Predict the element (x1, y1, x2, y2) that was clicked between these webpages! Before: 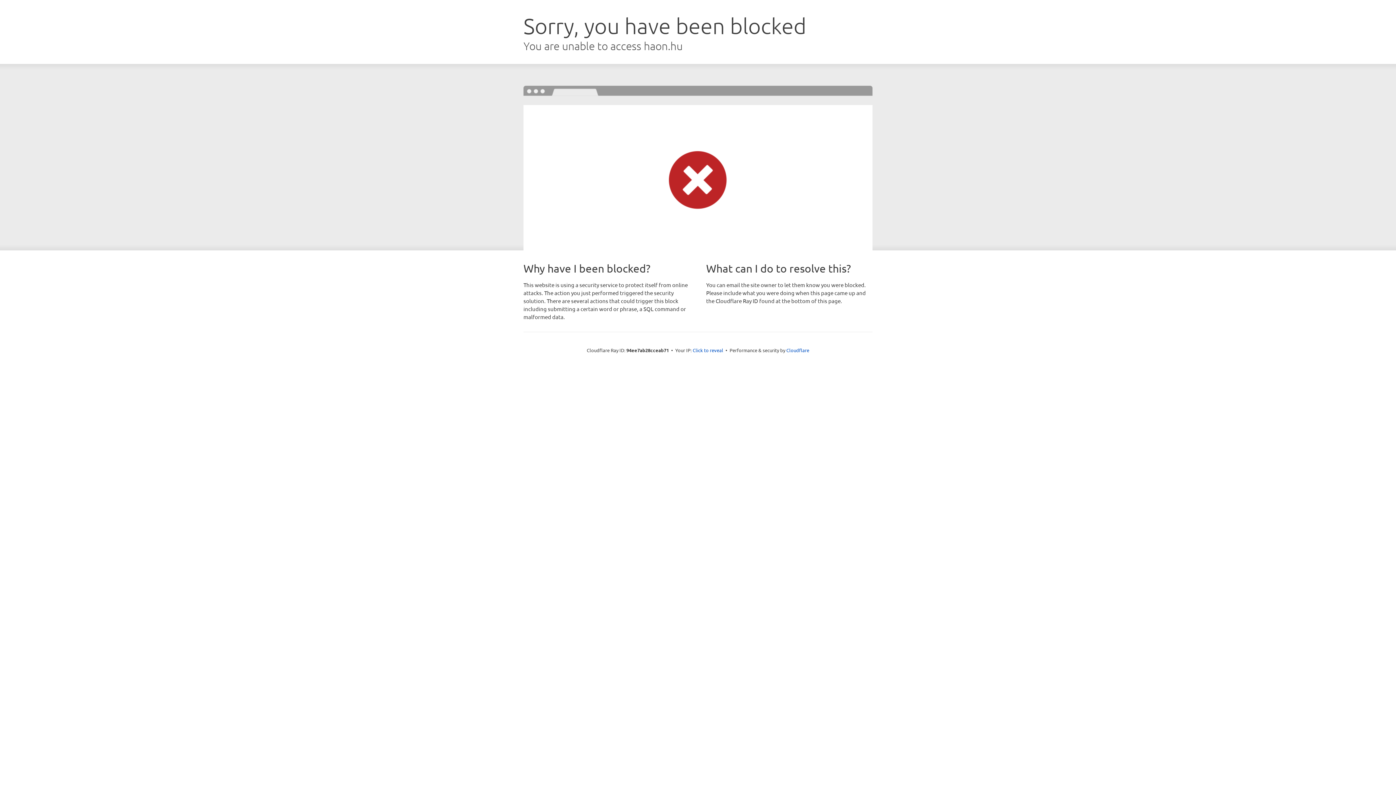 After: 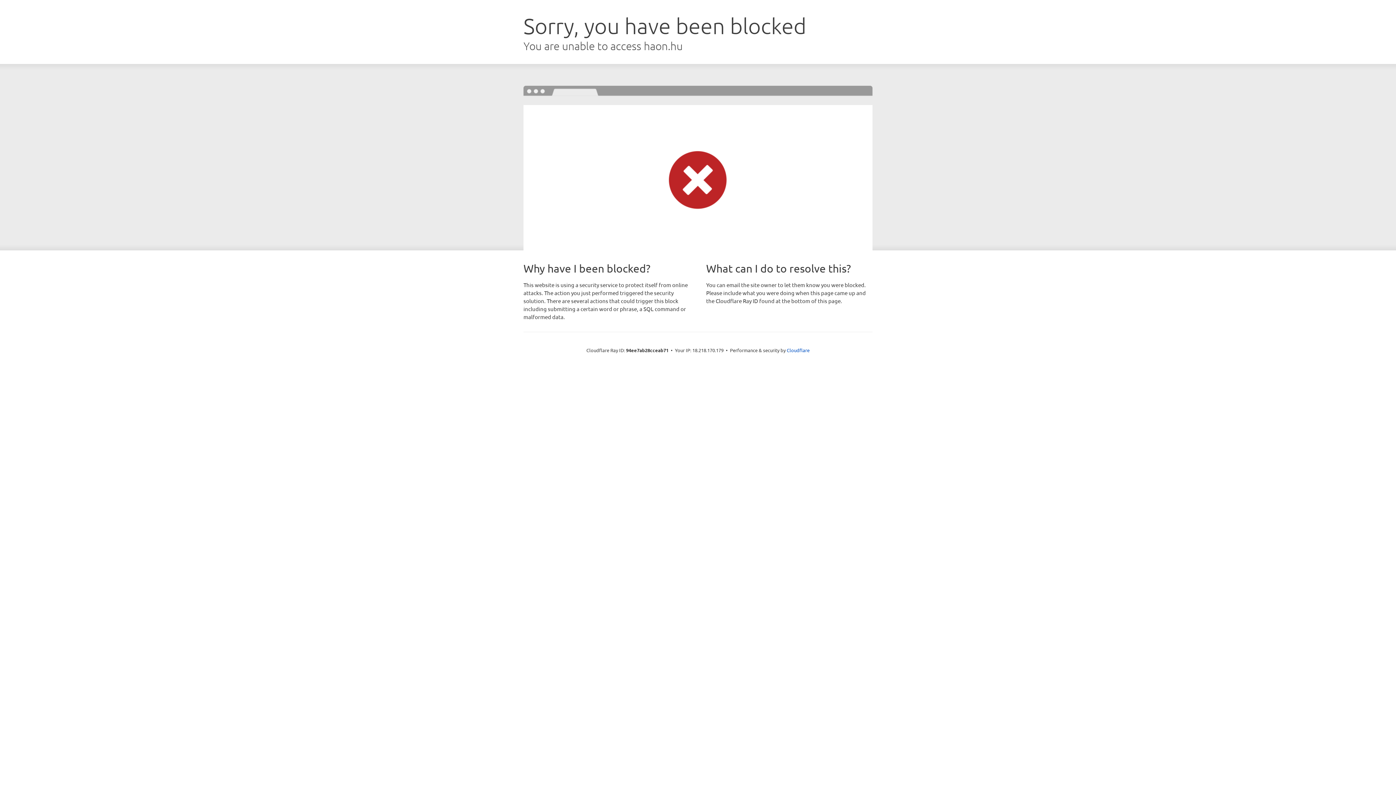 Action: label: Click to reveal bbox: (692, 346, 723, 353)